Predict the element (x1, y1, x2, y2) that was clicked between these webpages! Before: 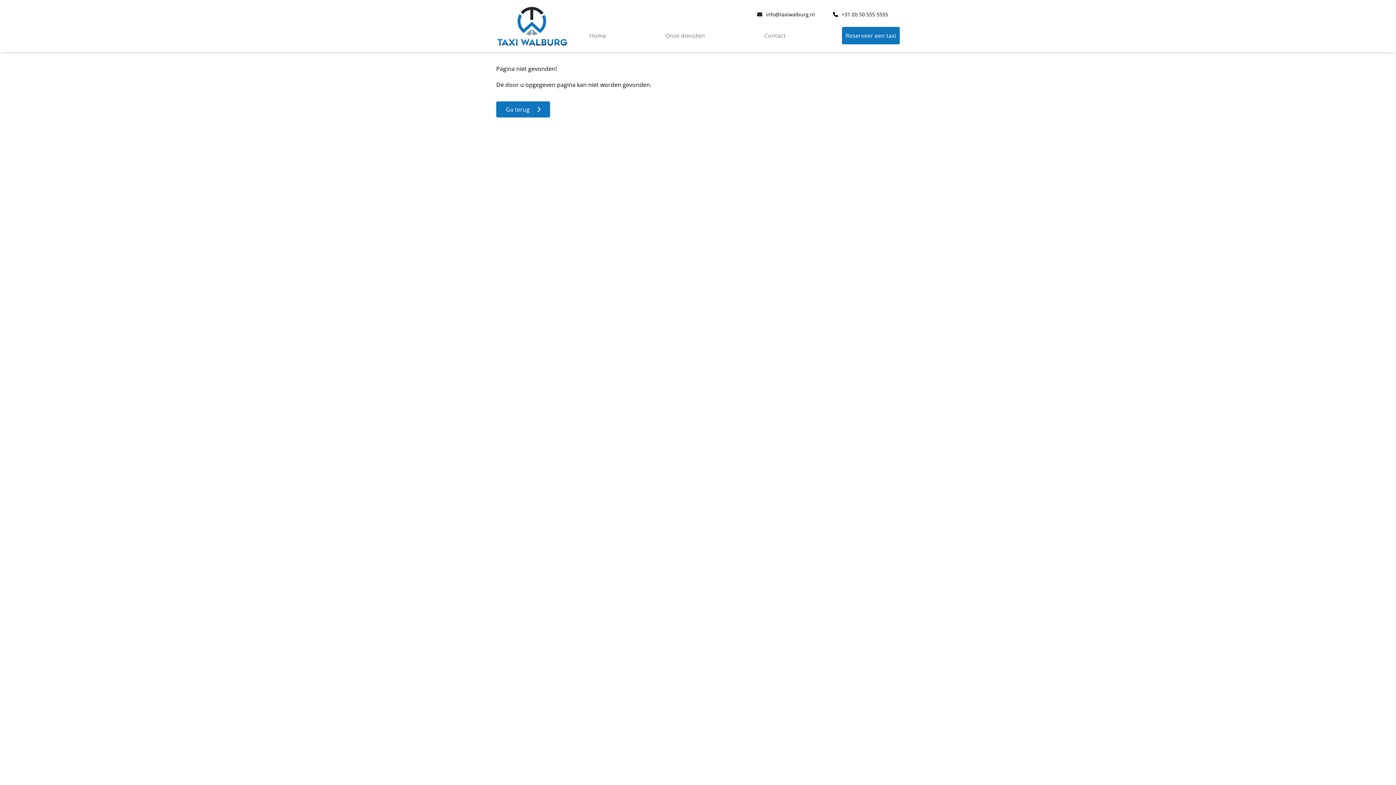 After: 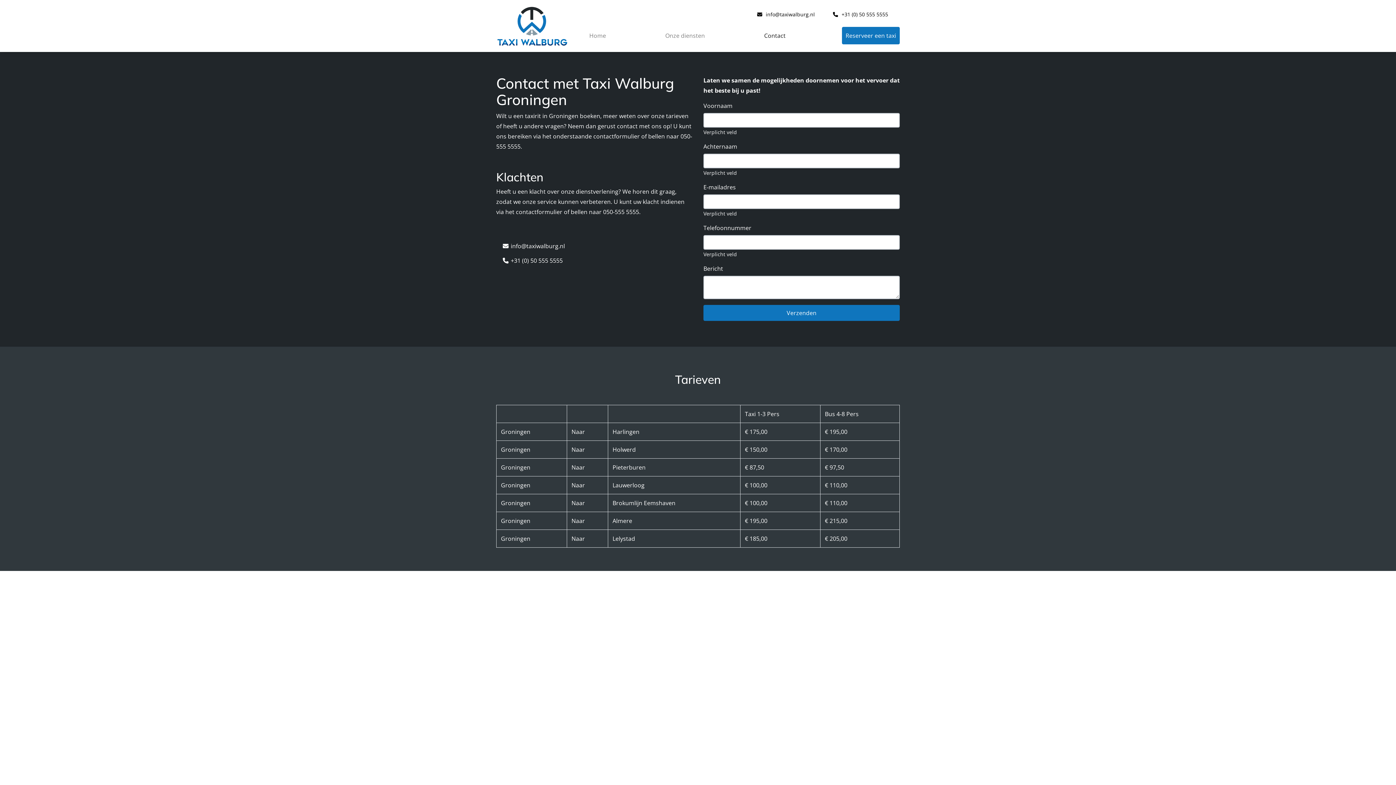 Action: bbox: (761, 27, 788, 43) label: Contact